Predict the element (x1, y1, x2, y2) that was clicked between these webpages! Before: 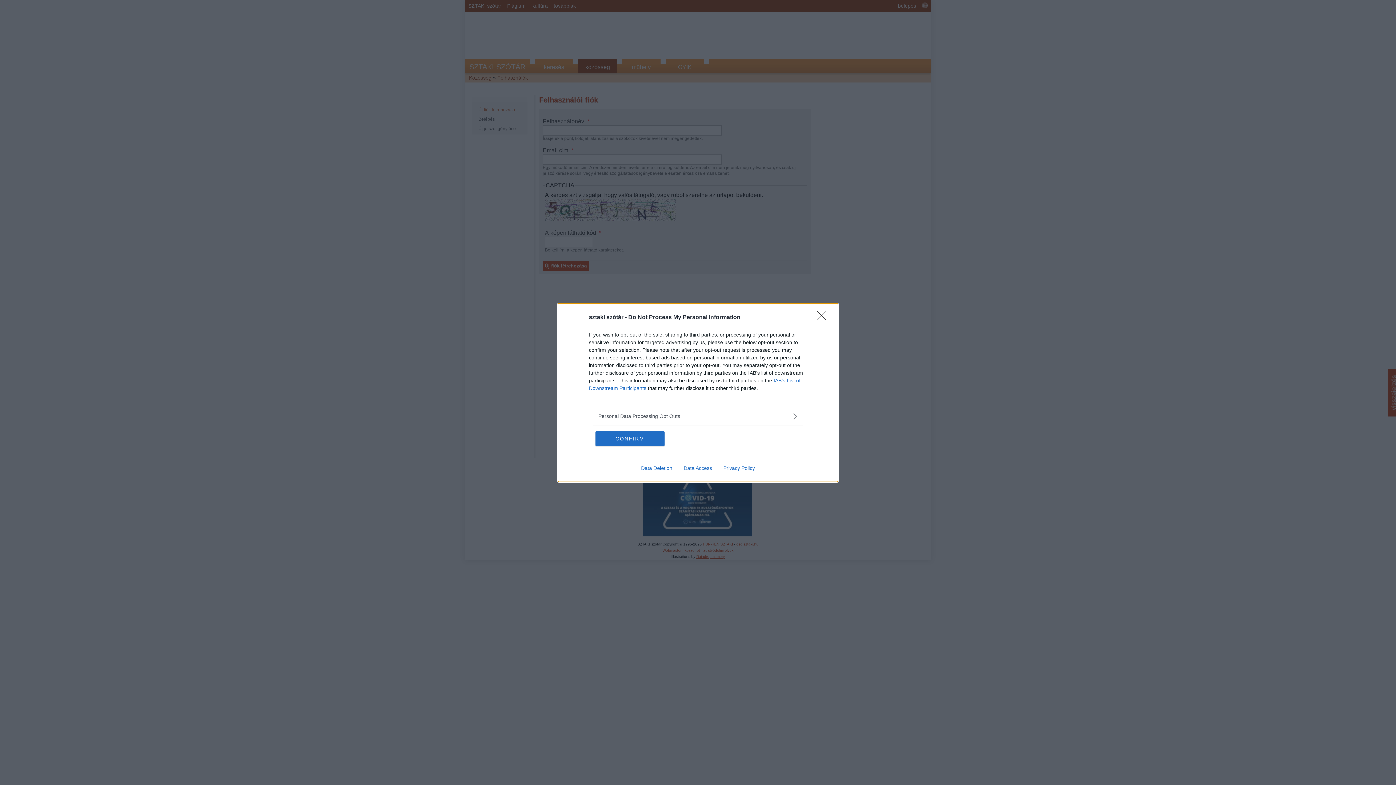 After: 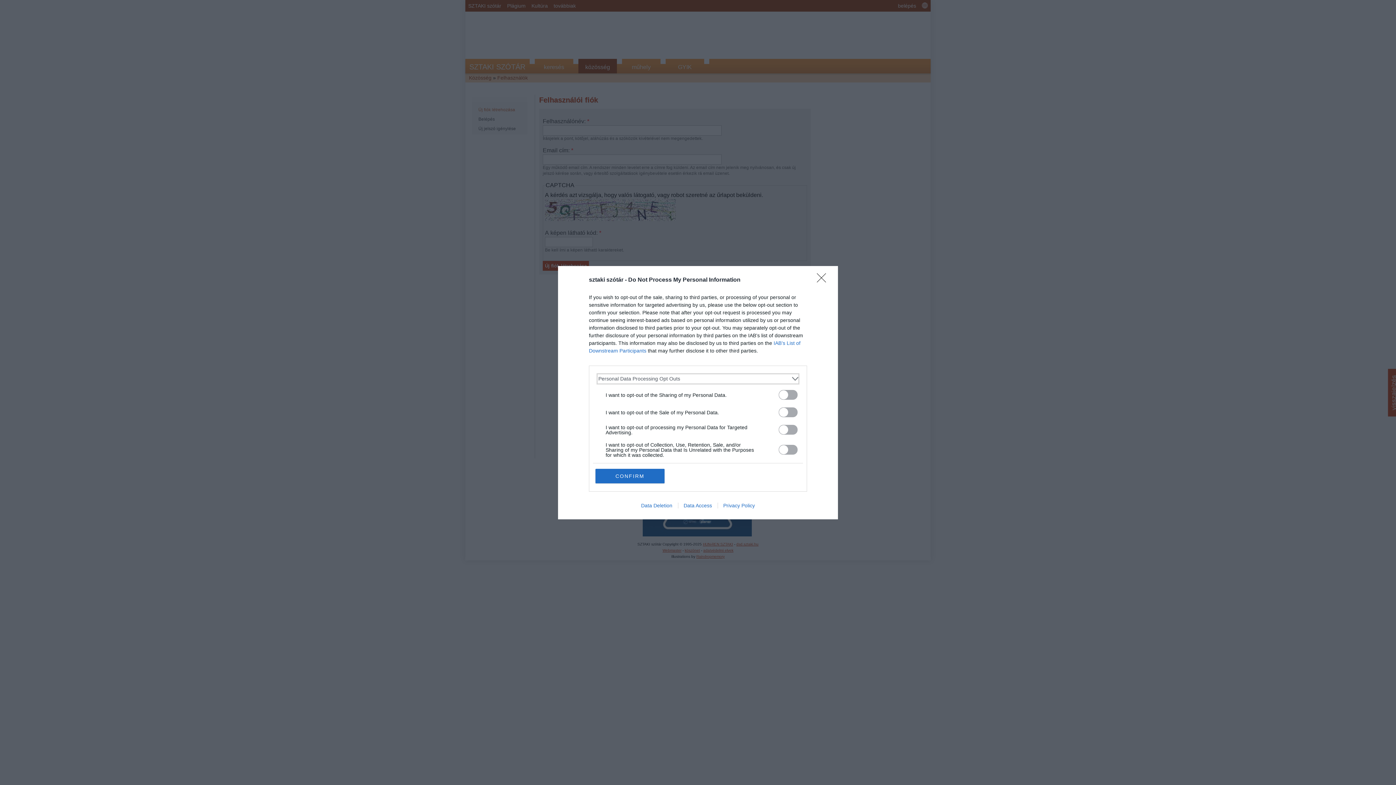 Action: label: Opt-Outs bbox: (598, 412, 797, 420)